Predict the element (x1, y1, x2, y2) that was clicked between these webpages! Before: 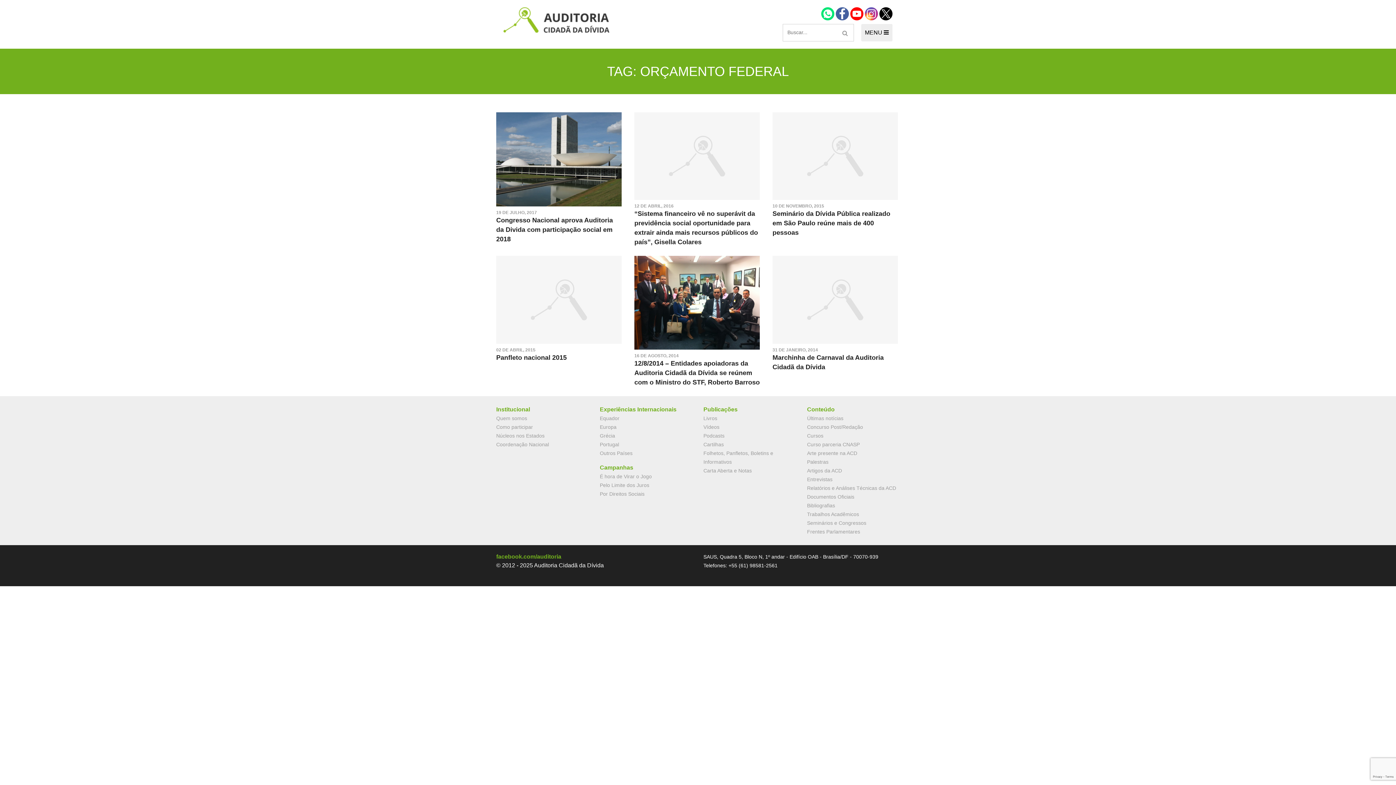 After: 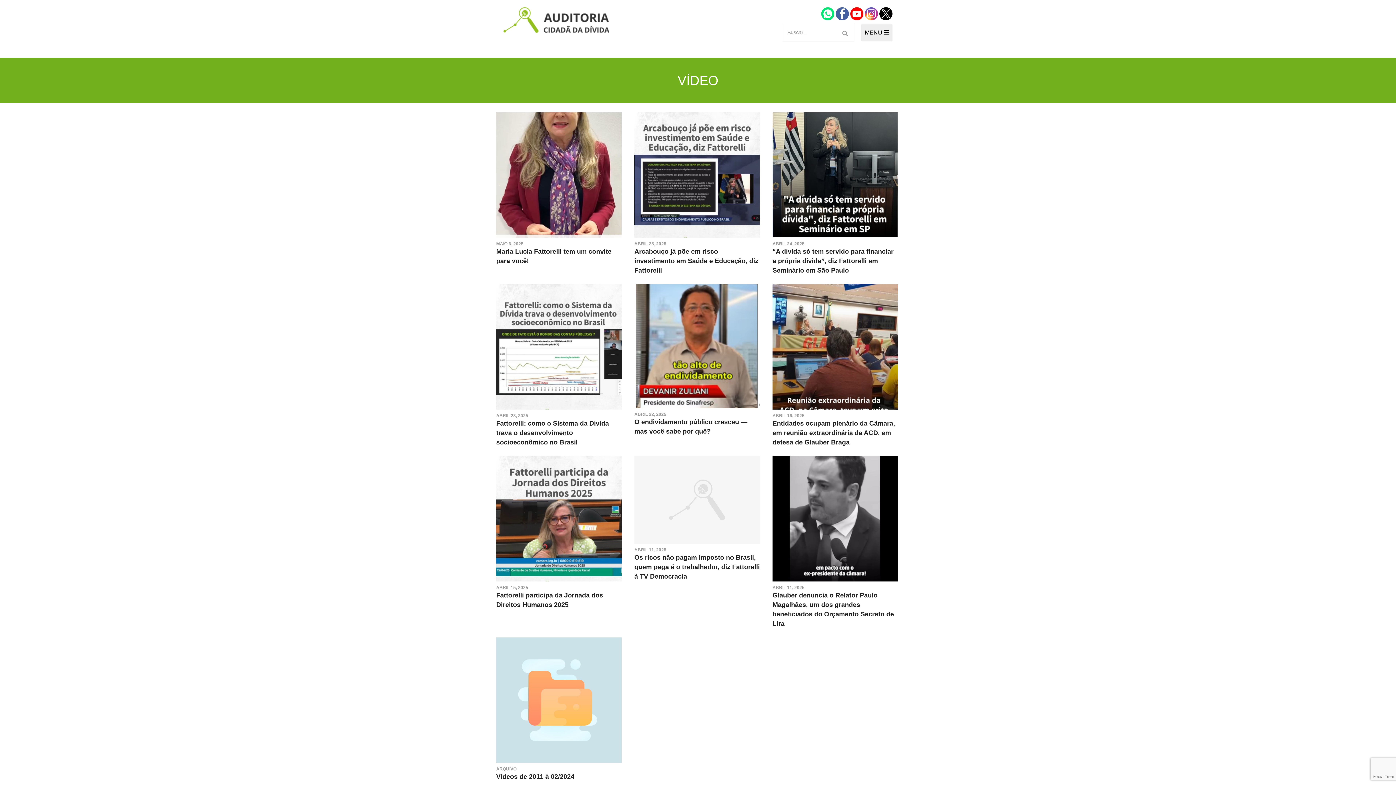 Action: bbox: (703, 424, 719, 430) label: Vídeos